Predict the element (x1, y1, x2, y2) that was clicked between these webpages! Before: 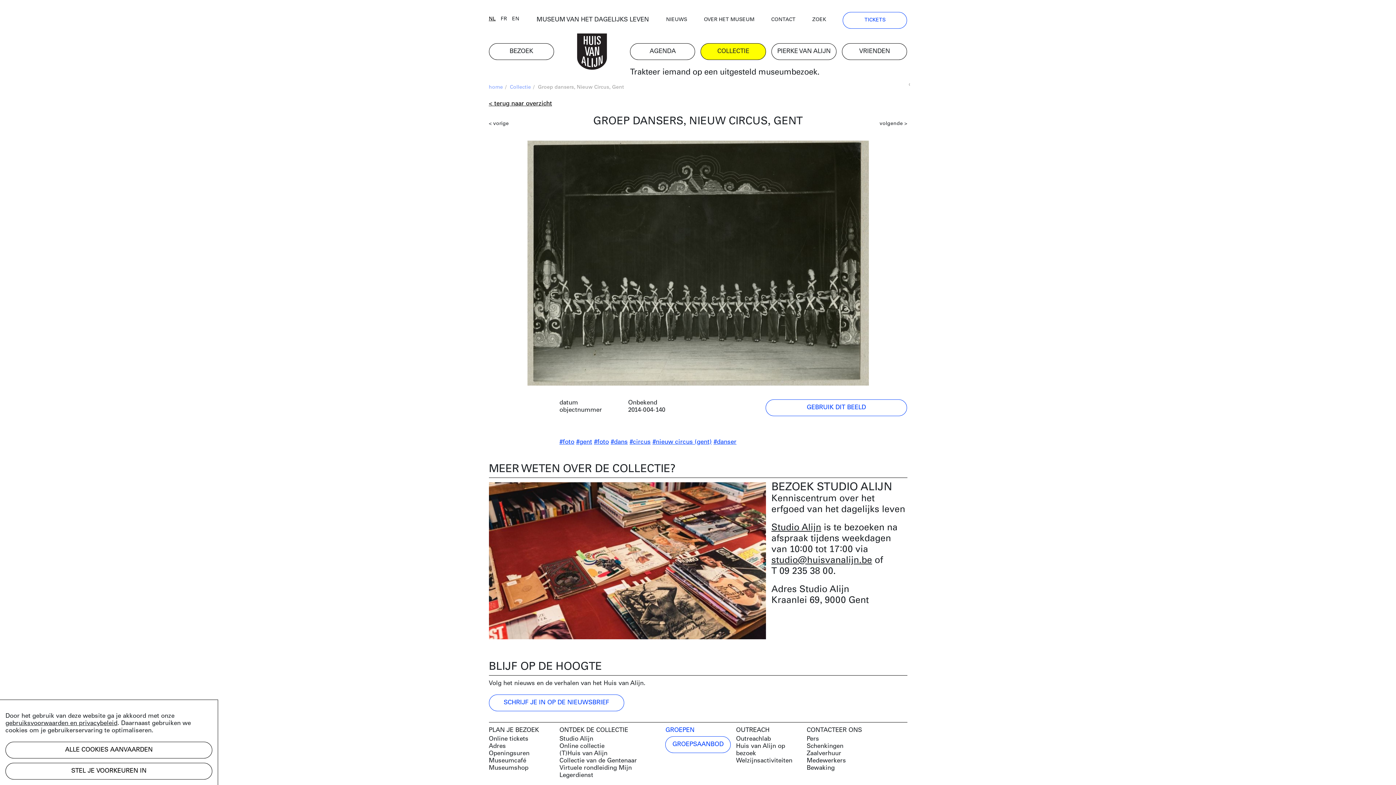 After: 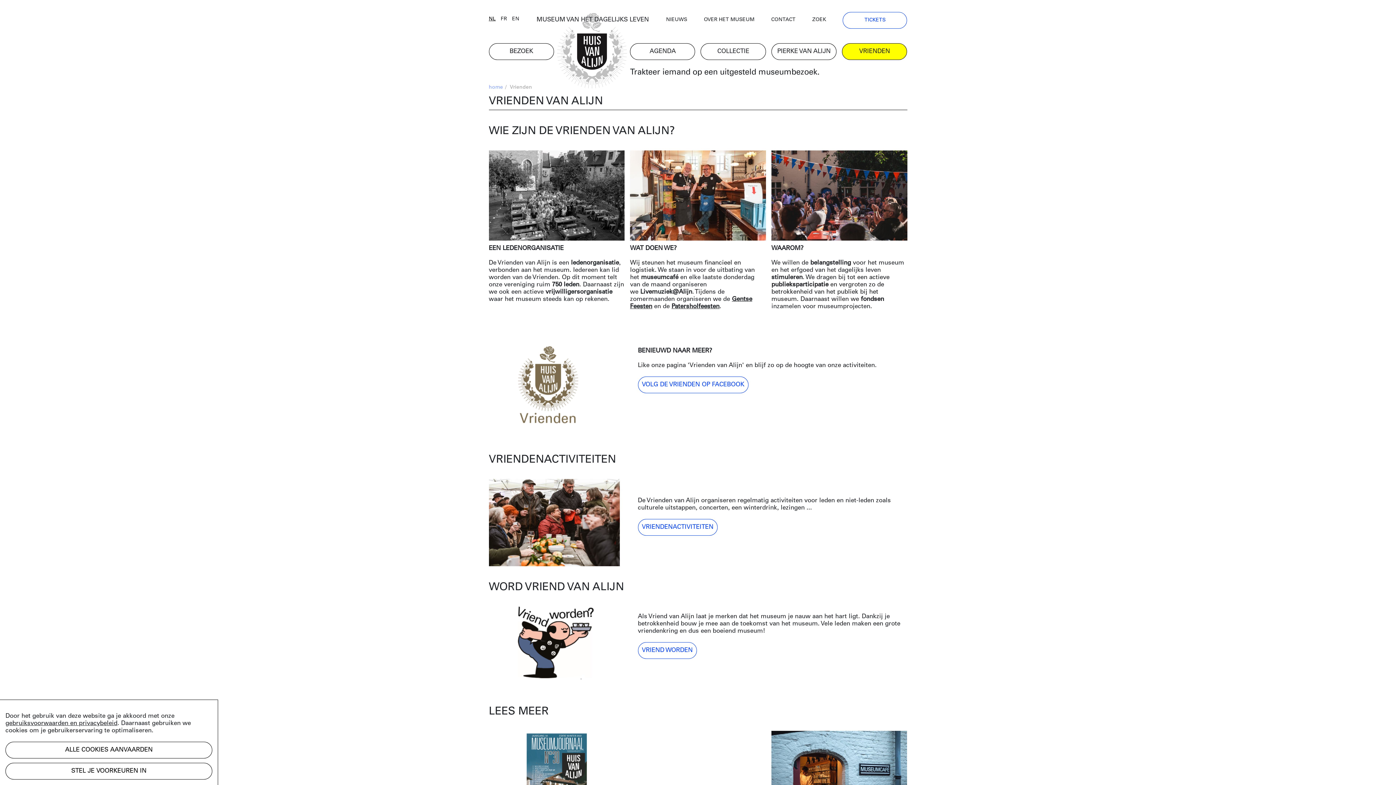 Action: bbox: (842, 43, 907, 59) label: VRIENDEN